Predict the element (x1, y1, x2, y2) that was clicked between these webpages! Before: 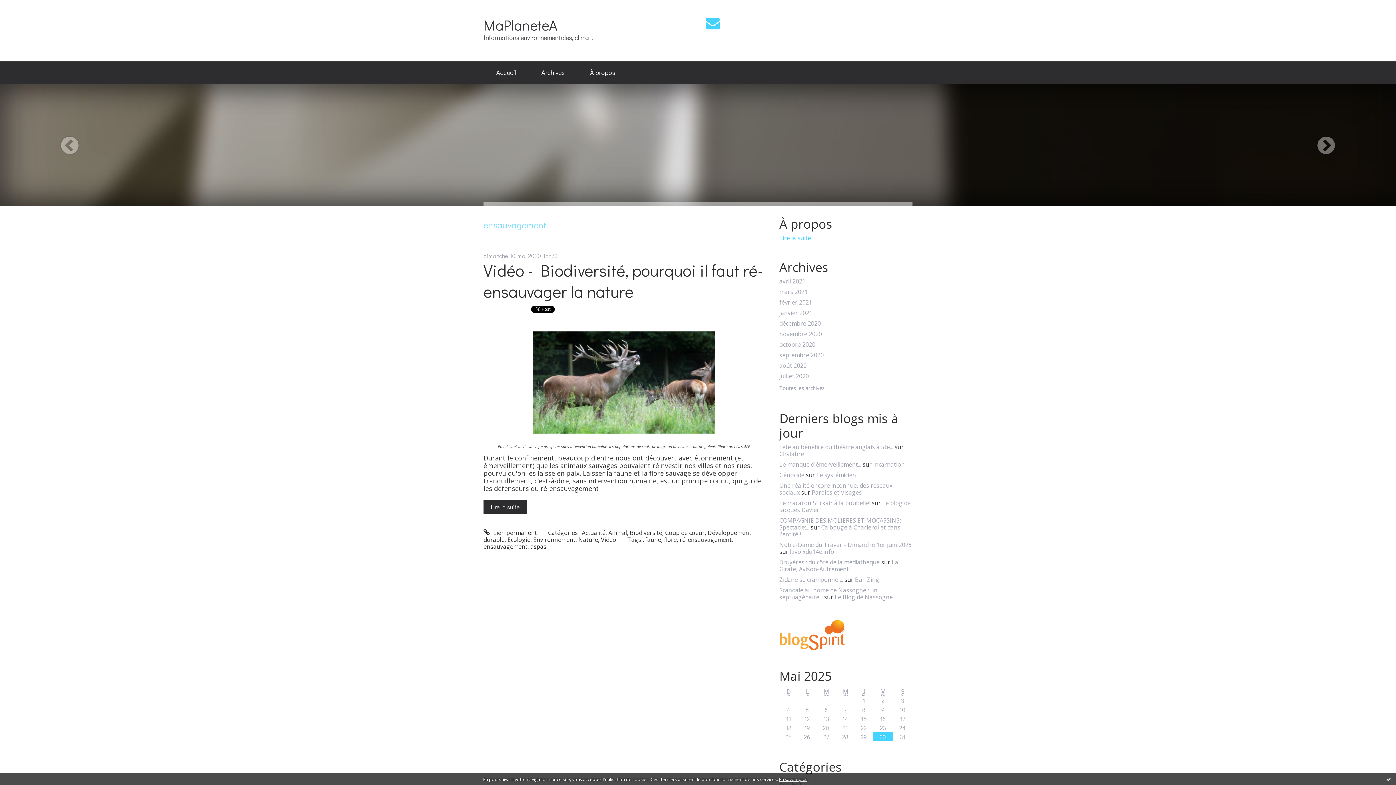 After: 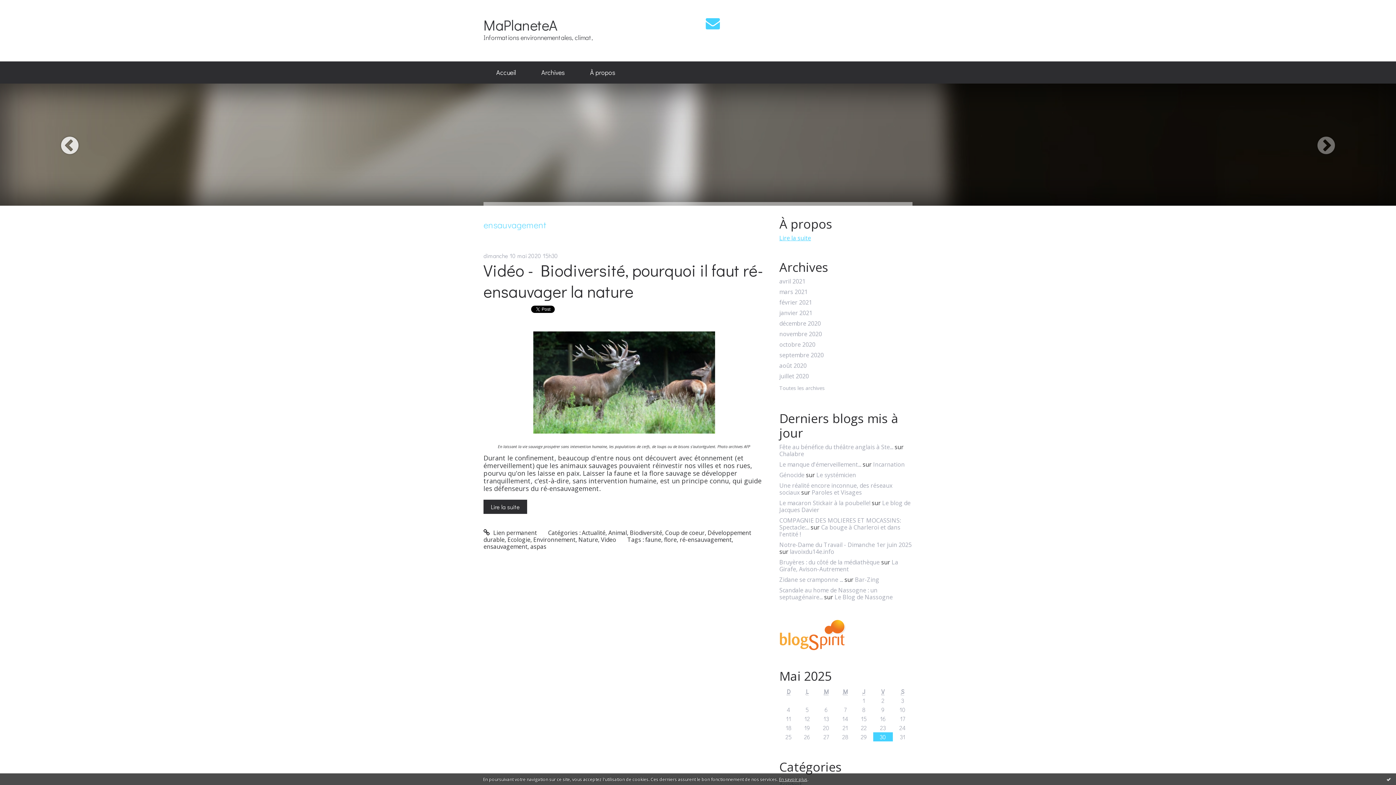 Action: bbox: (0, 83, 139, 205)